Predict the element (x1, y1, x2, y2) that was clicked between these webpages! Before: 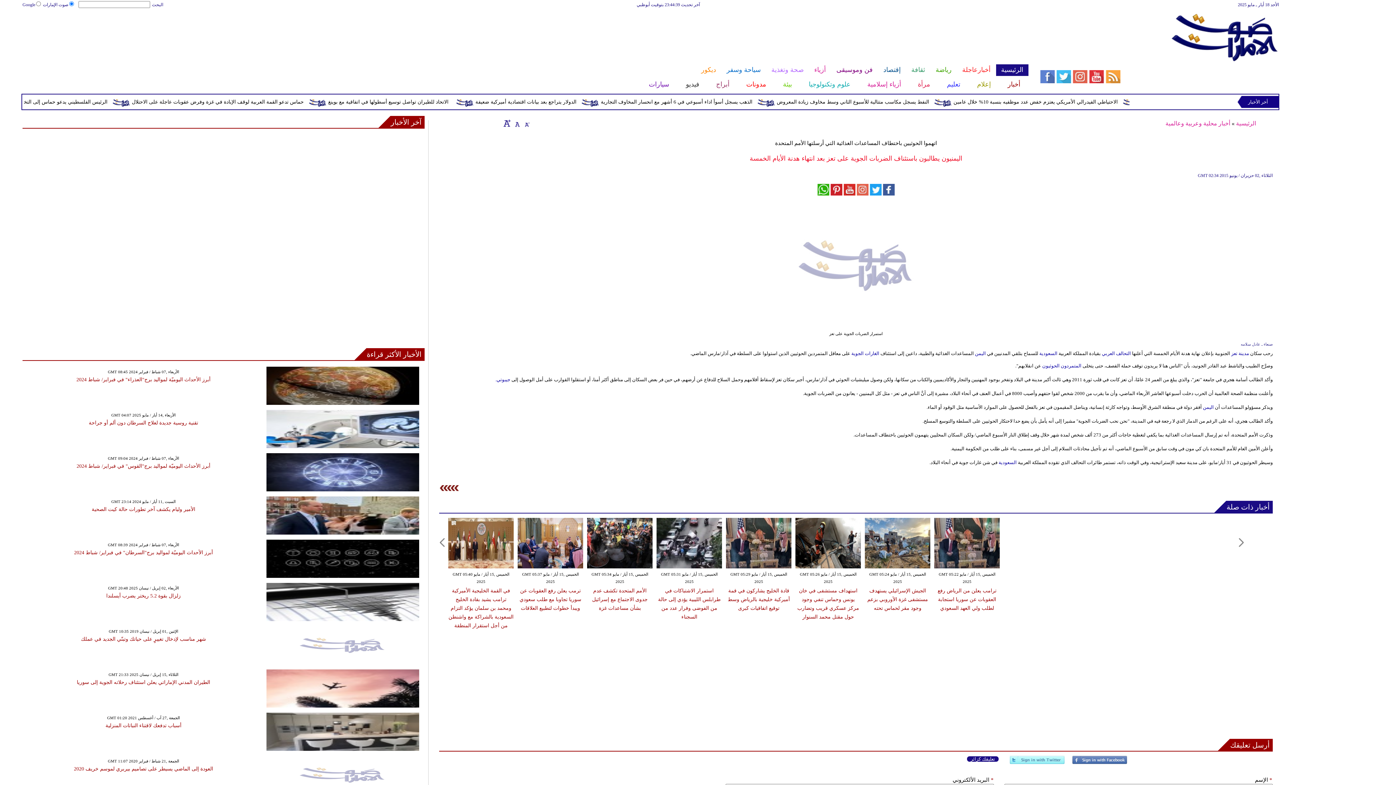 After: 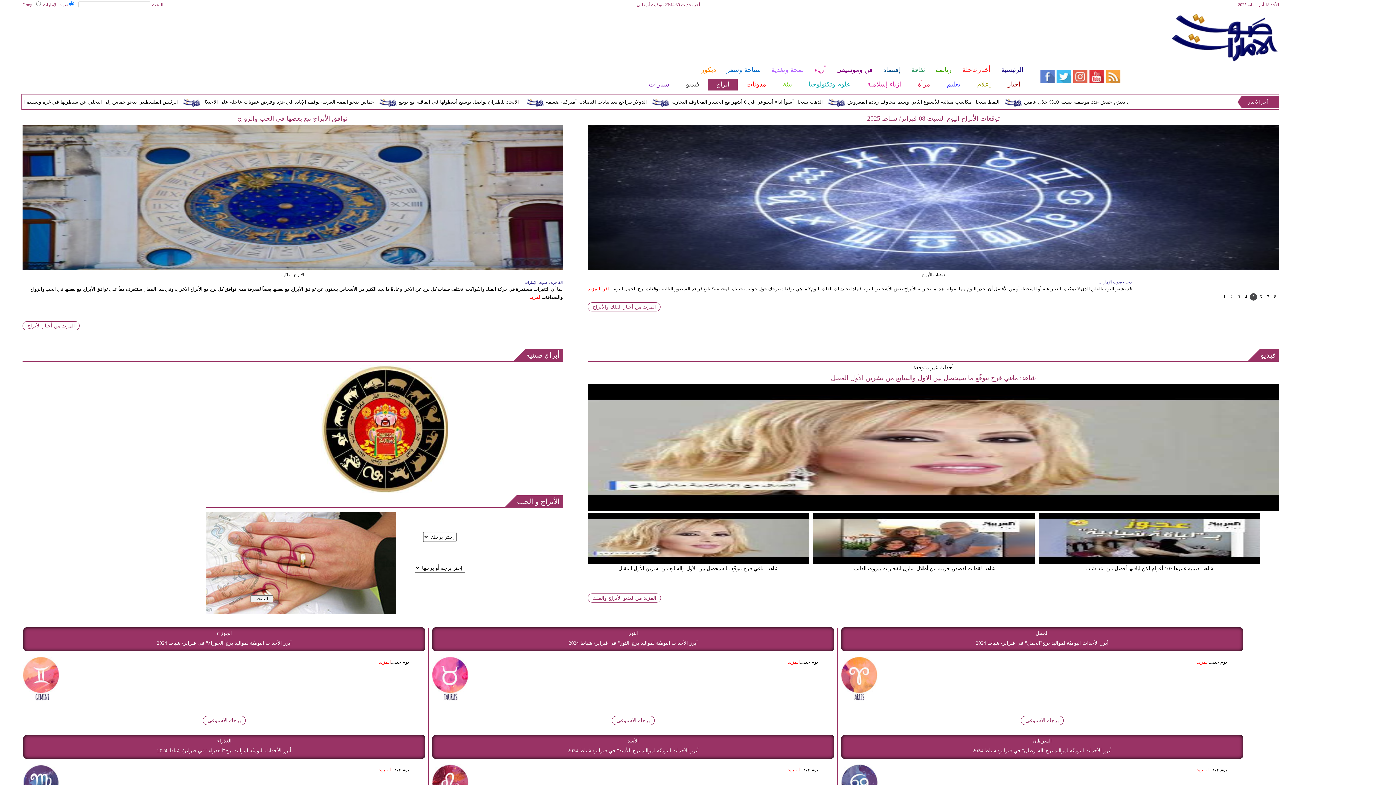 Action: label: أبراج bbox: (707, 78, 737, 90)